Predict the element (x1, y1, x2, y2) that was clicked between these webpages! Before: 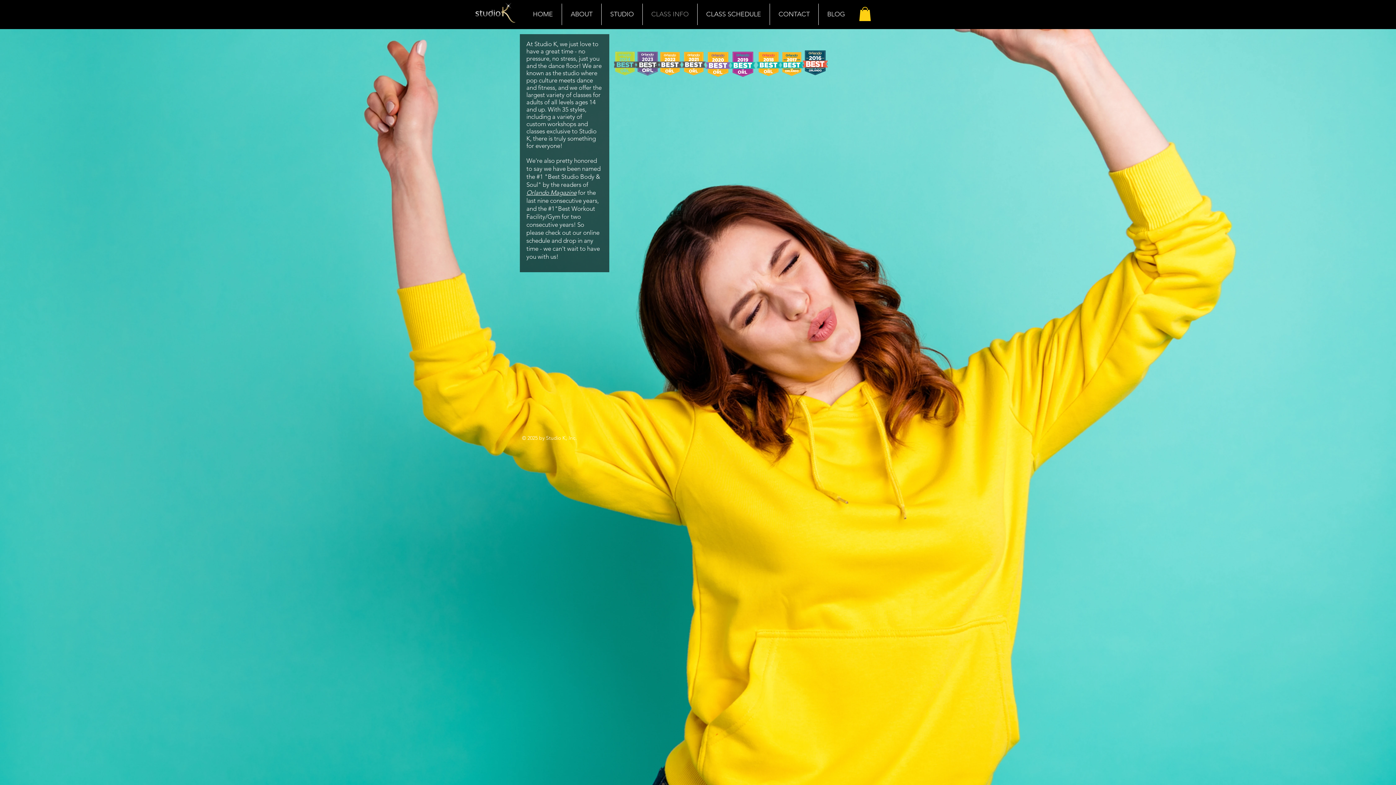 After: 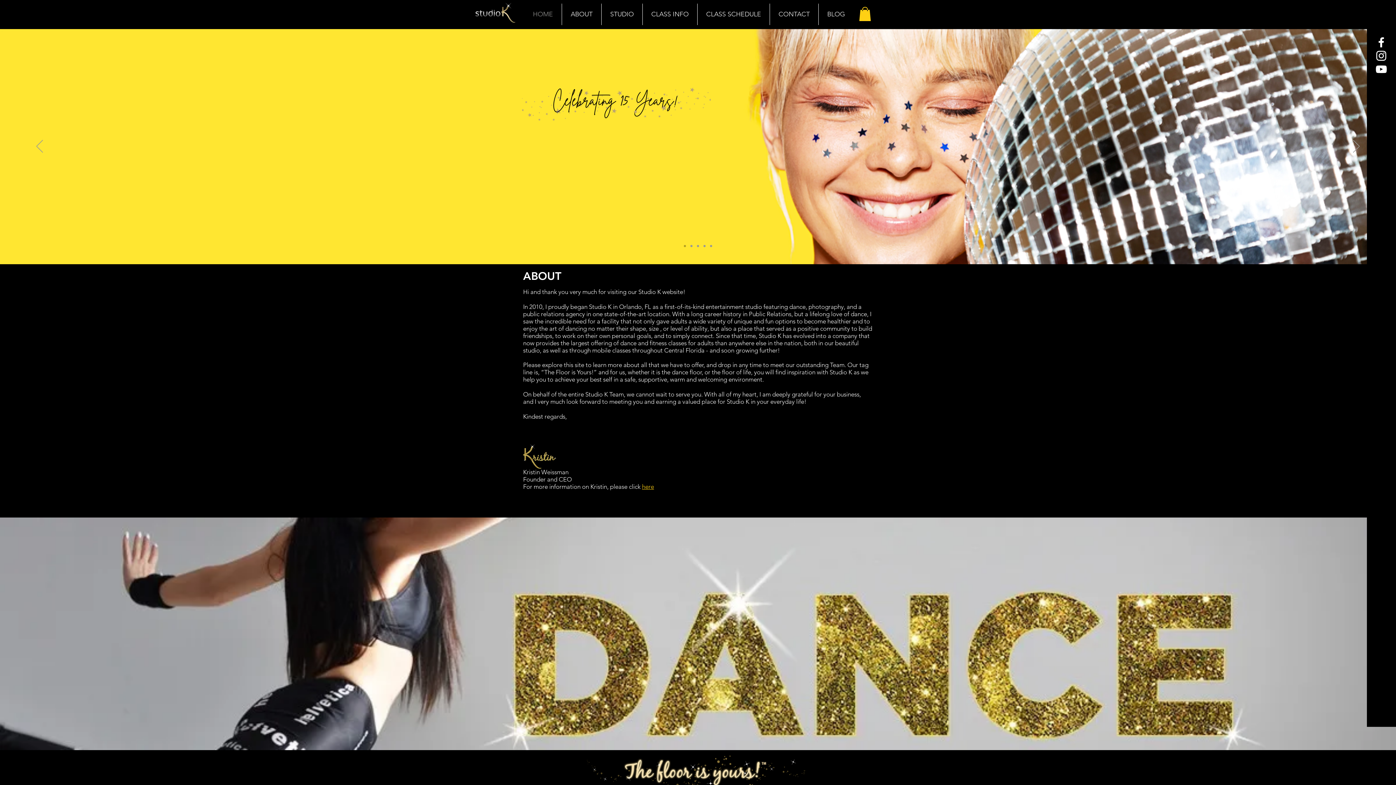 Action: label: ABOUT bbox: (561, 3, 601, 25)